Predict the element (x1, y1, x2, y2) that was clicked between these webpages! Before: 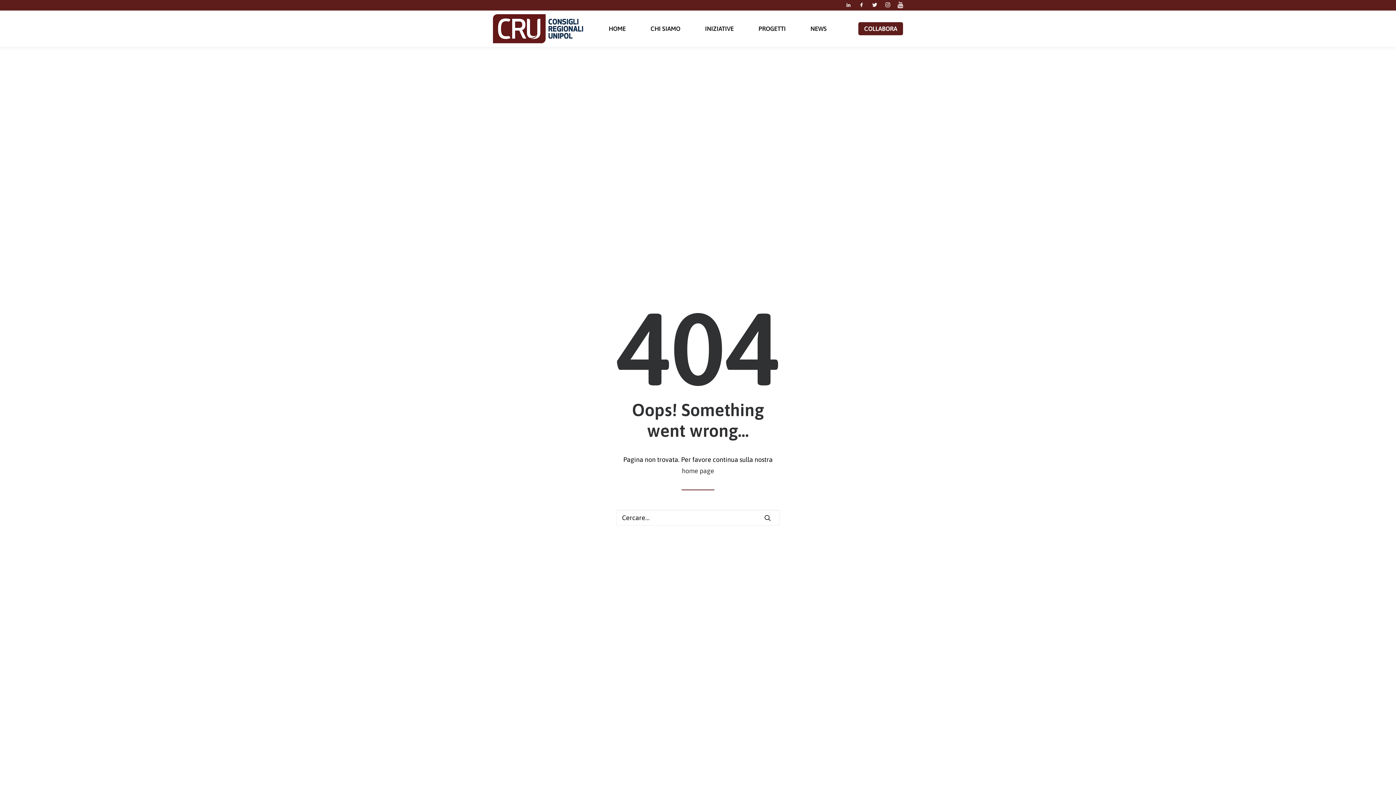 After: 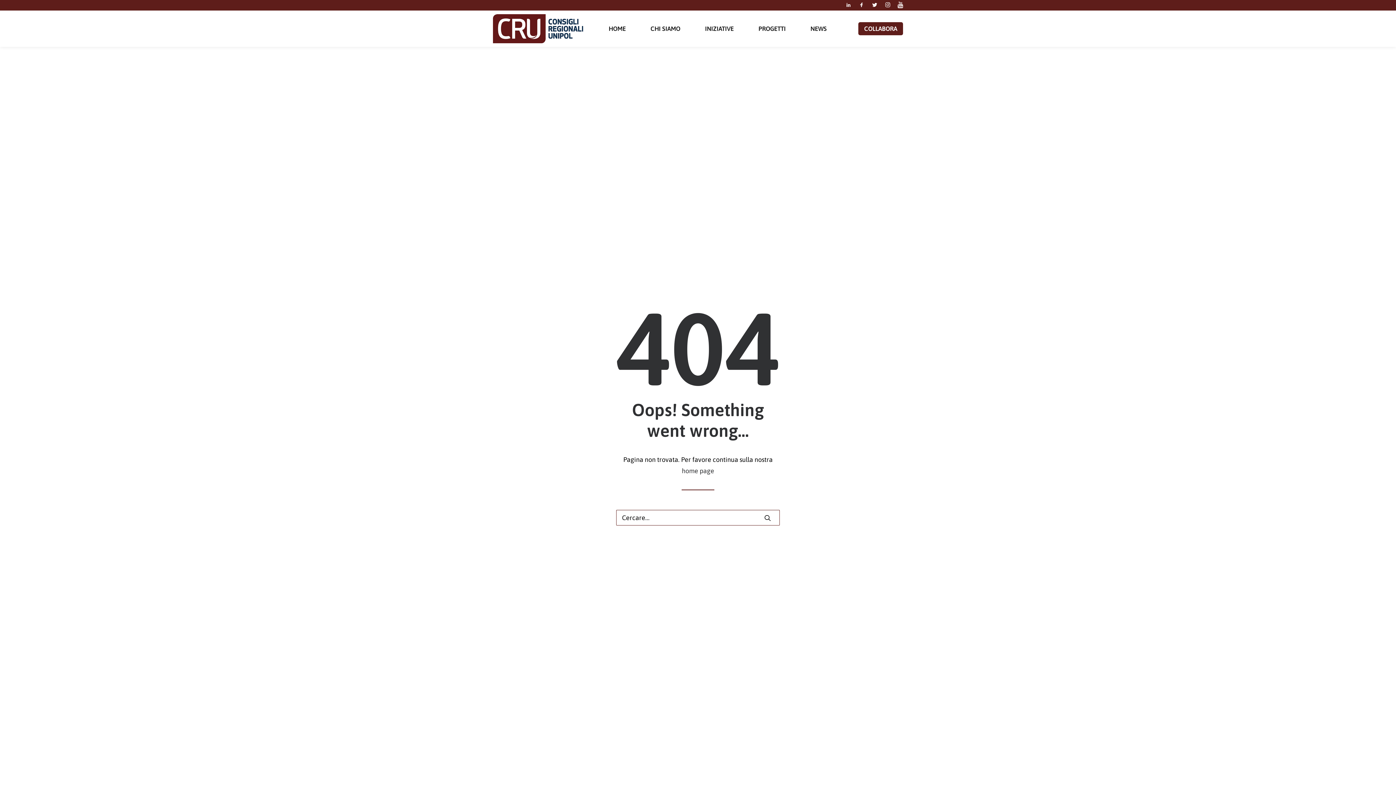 Action: bbox: (758, 508, 777, 527)